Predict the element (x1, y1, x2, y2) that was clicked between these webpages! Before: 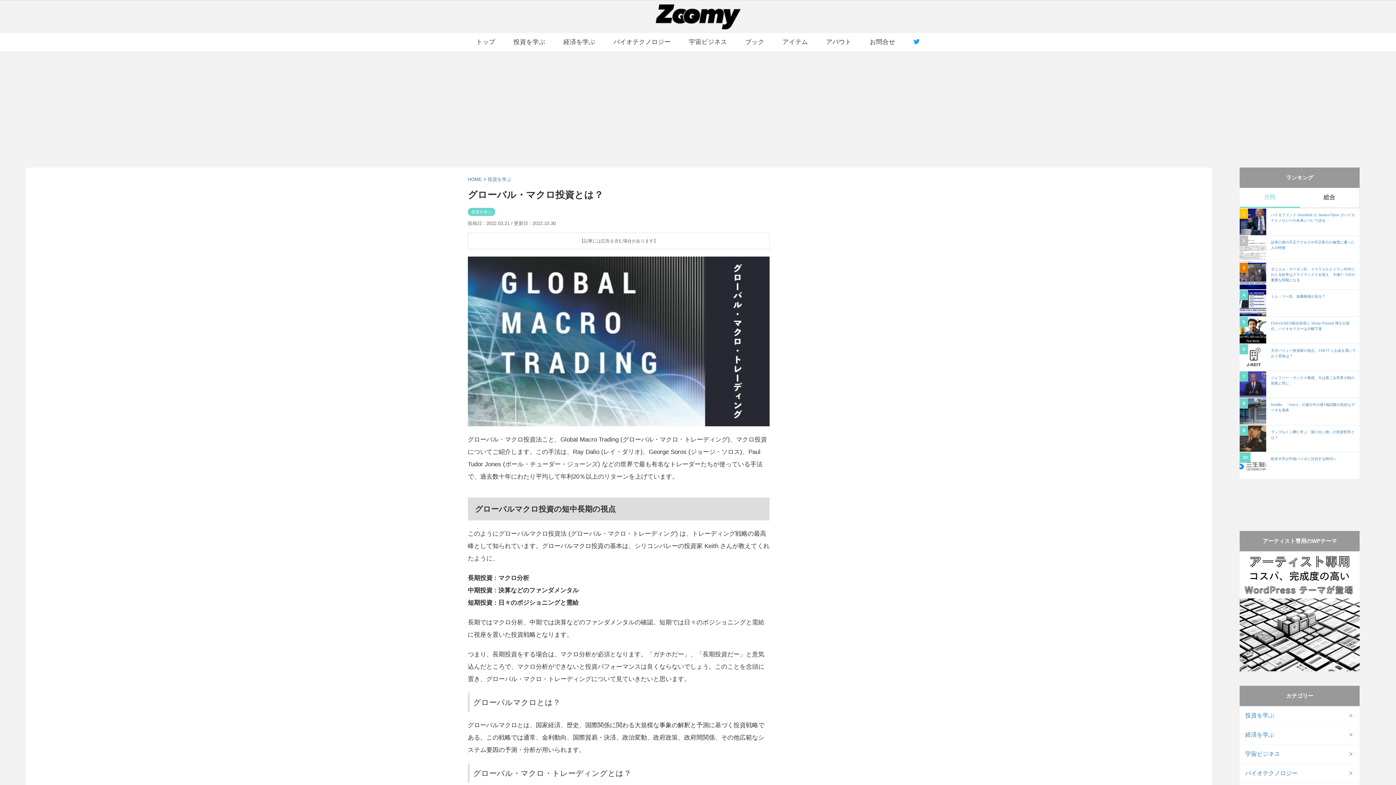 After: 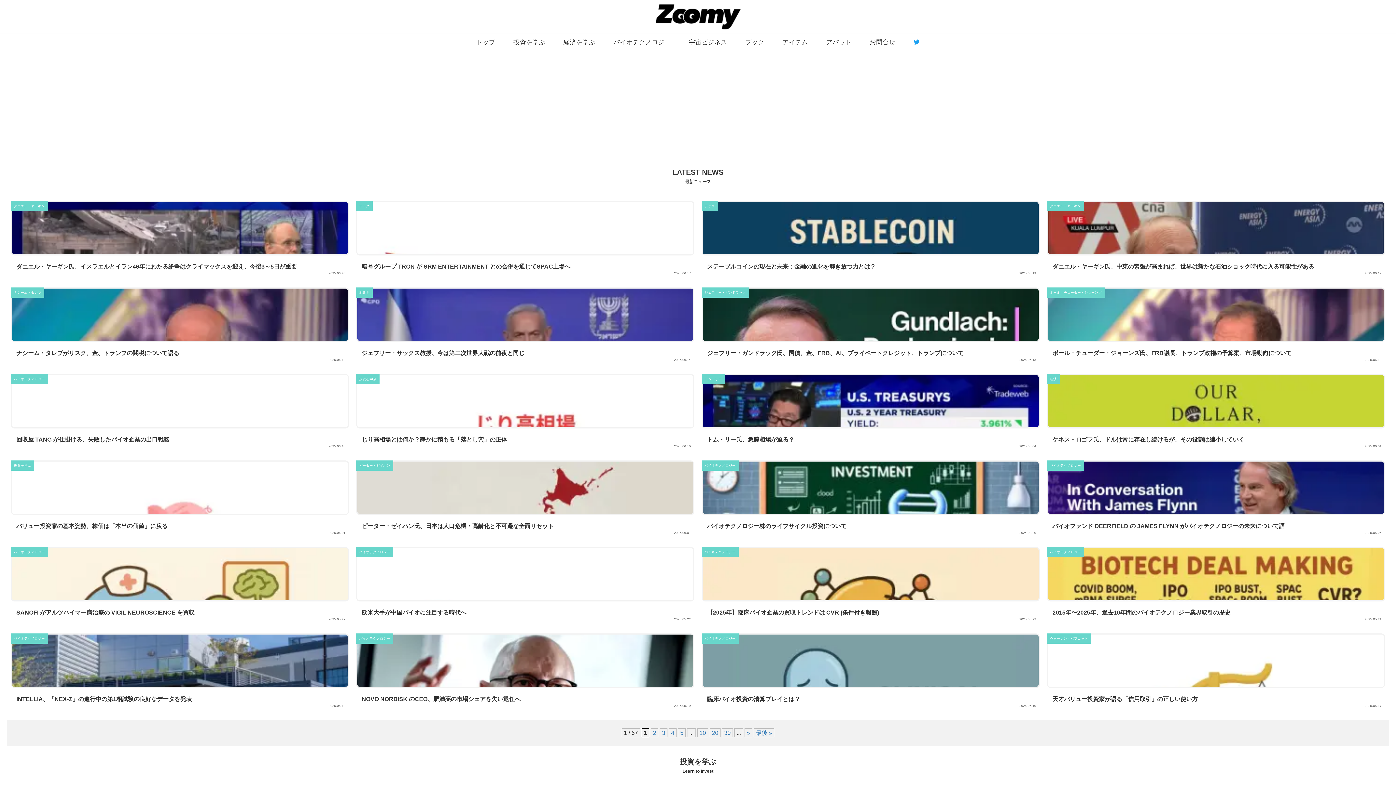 Action: bbox: (467, 176, 482, 182) label: HOME